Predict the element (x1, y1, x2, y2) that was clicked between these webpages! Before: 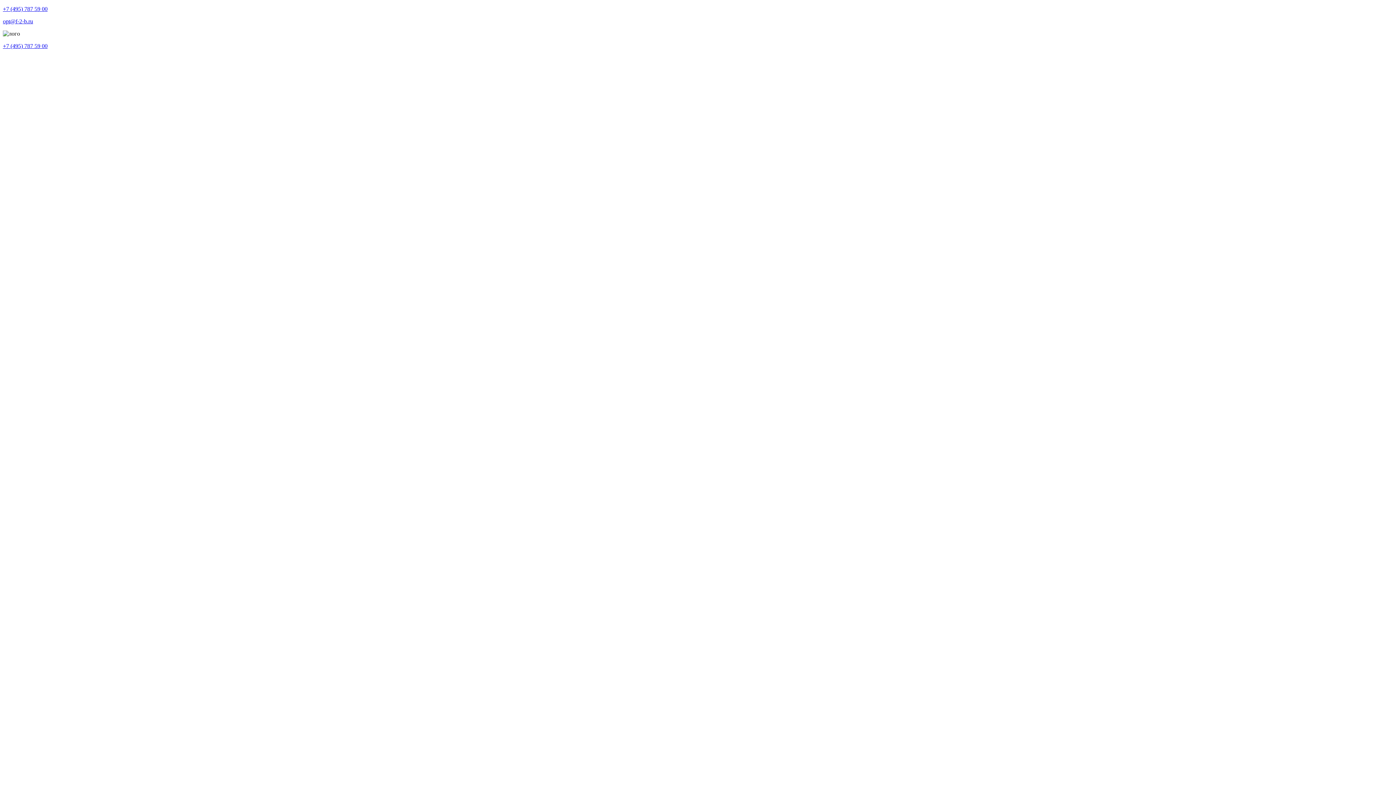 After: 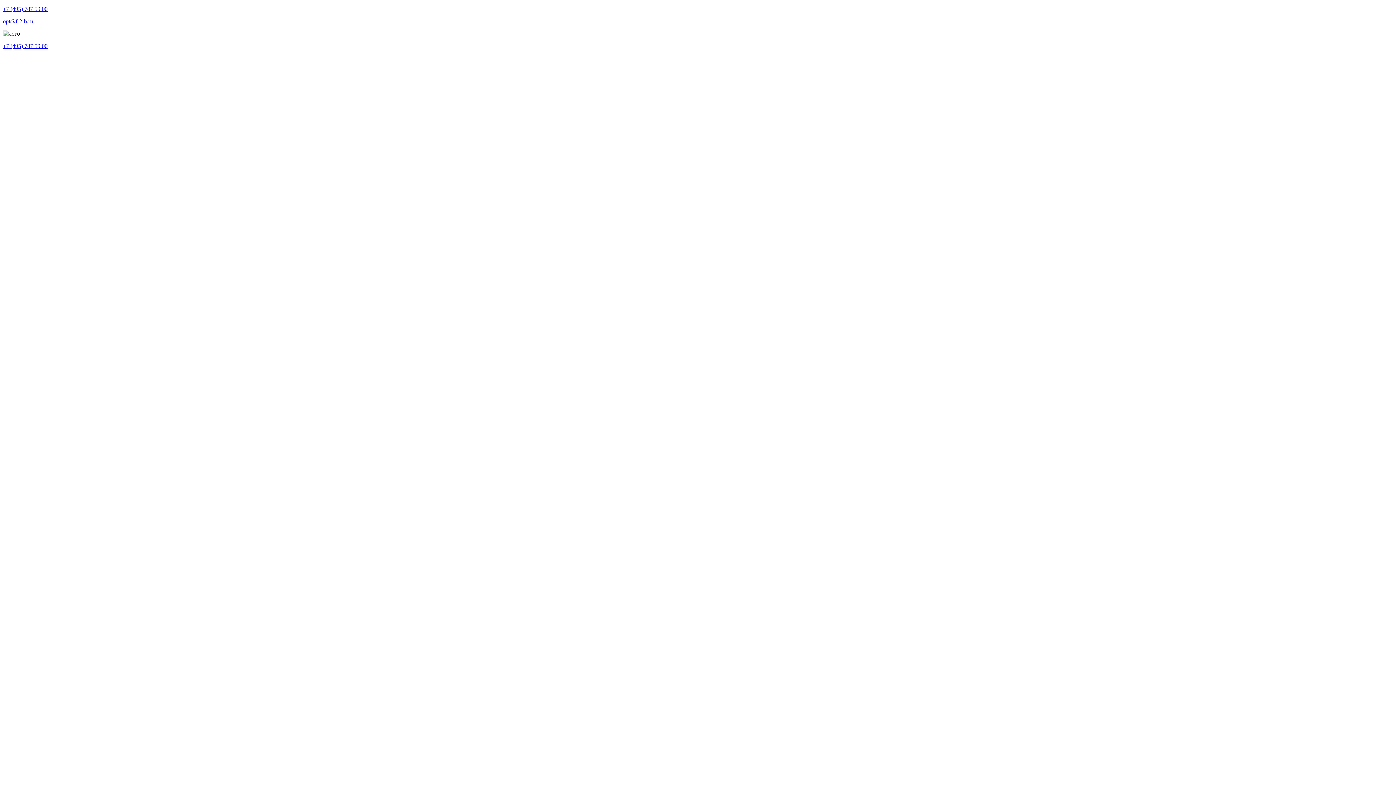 Action: bbox: (2, 18, 1393, 24) label: opt@f-2-b.ru